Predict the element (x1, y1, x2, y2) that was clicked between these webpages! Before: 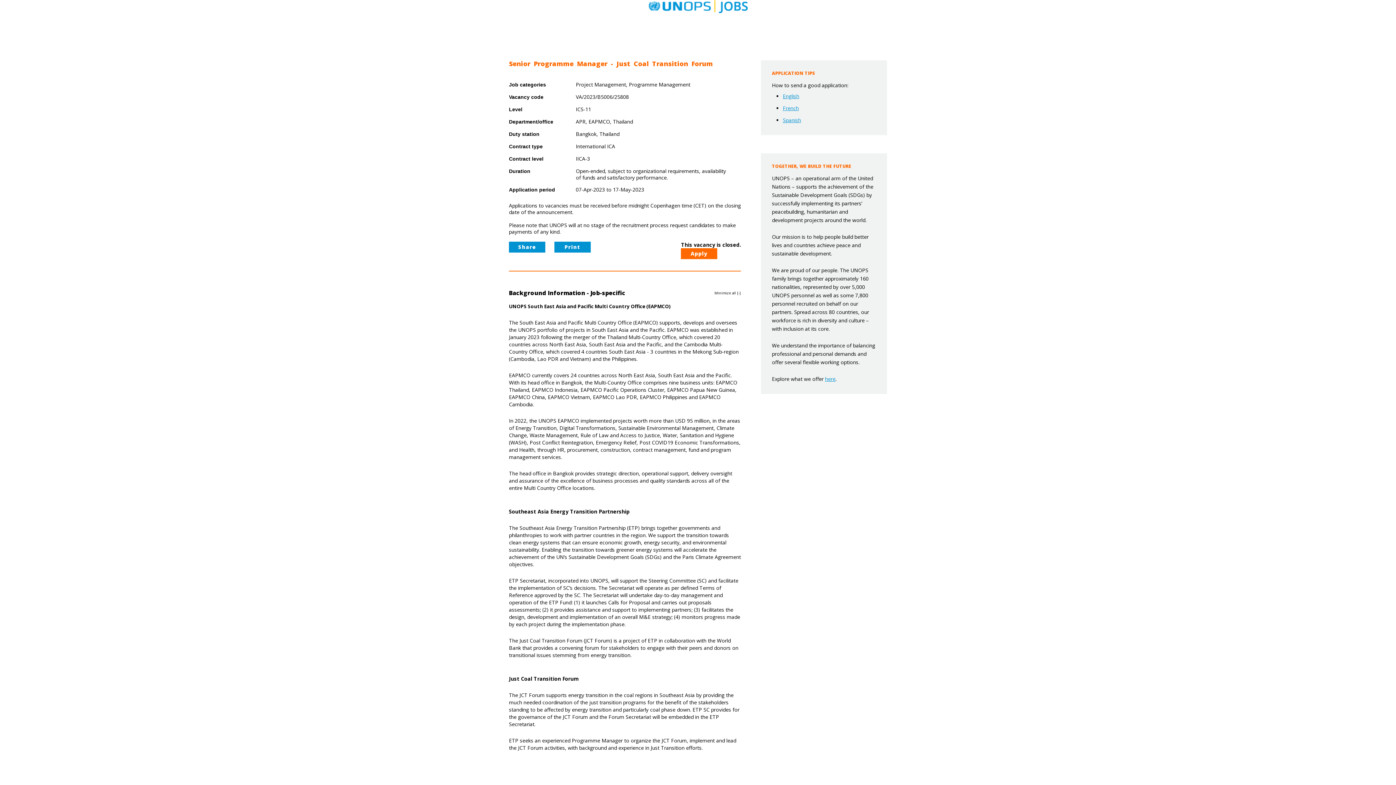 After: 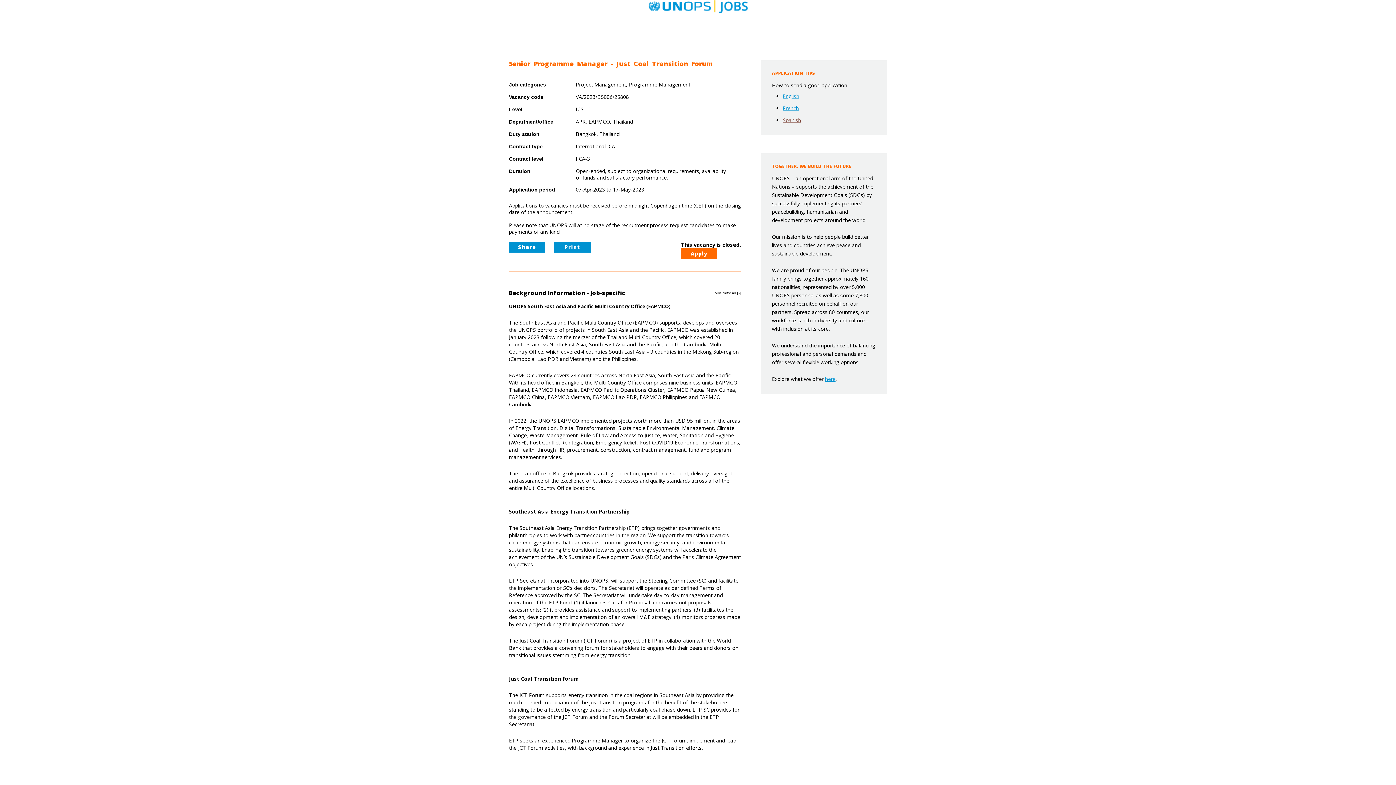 Action: bbox: (783, 116, 801, 123) label: Spanish